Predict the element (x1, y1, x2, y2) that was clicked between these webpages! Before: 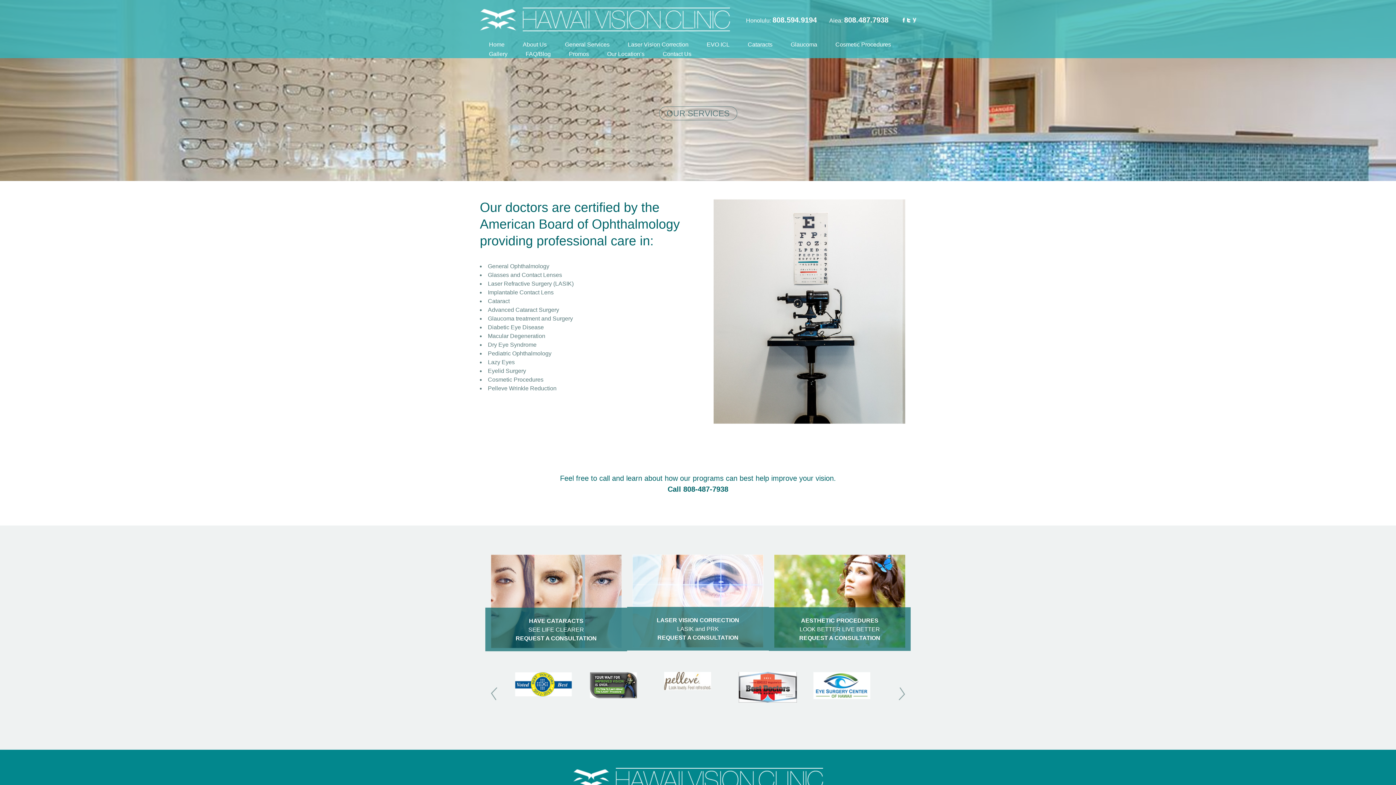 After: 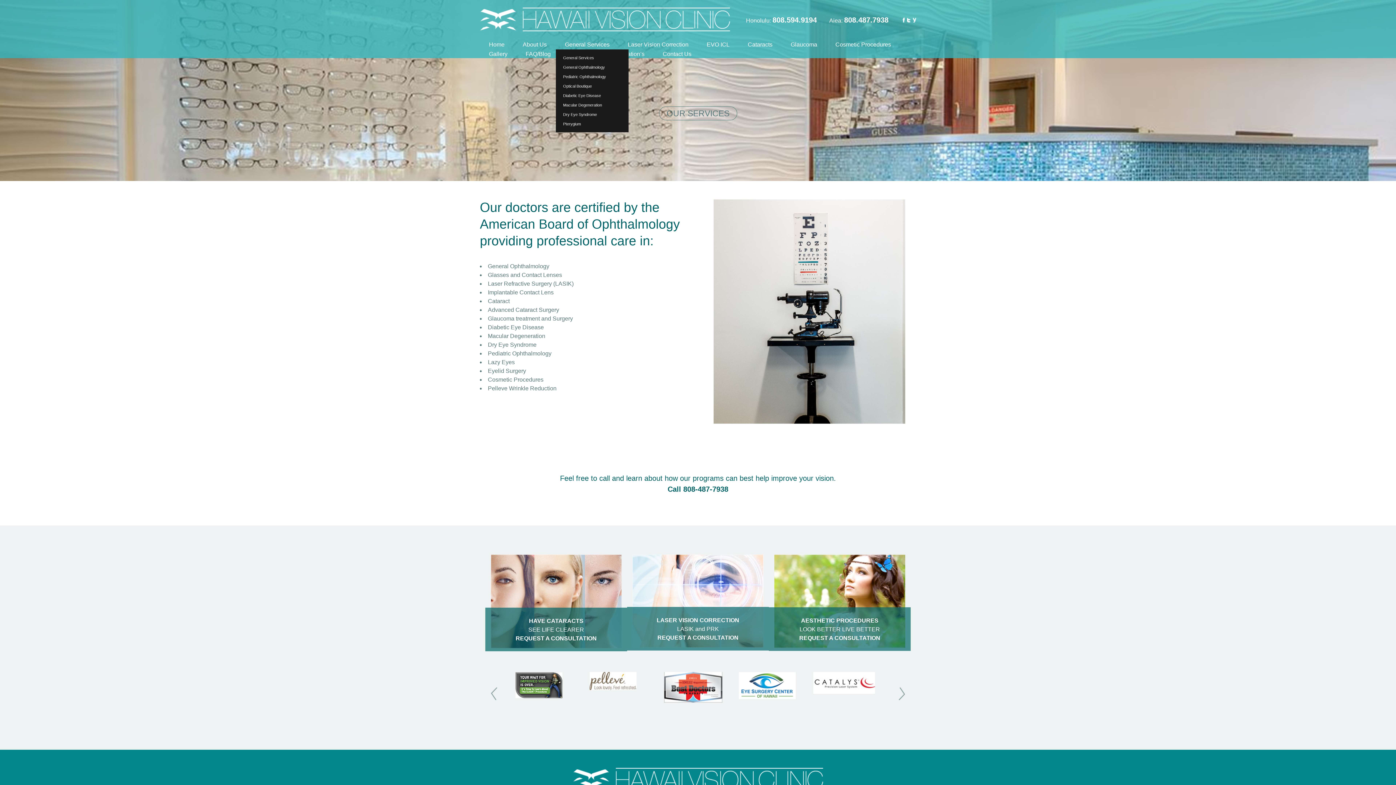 Action: bbox: (556, 40, 618, 49) label: General Services